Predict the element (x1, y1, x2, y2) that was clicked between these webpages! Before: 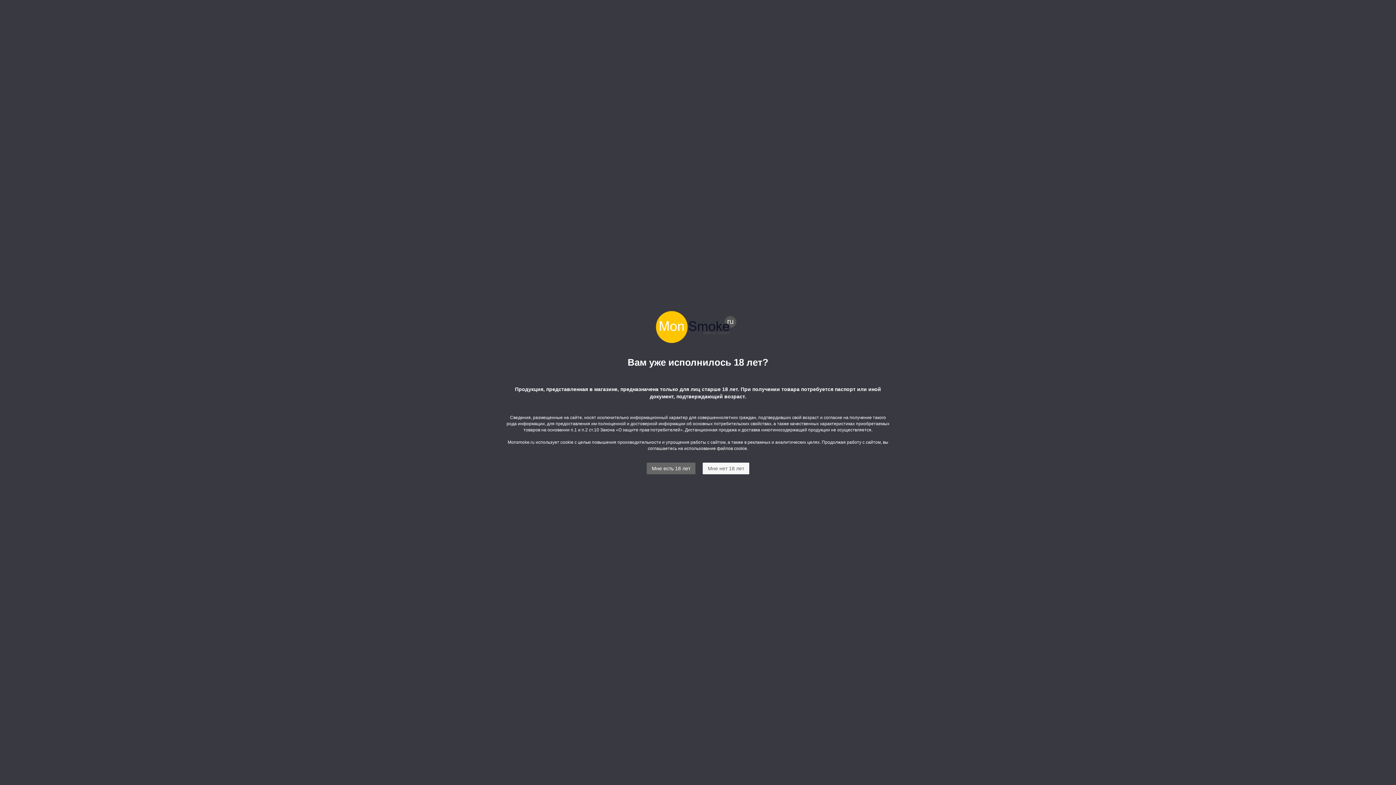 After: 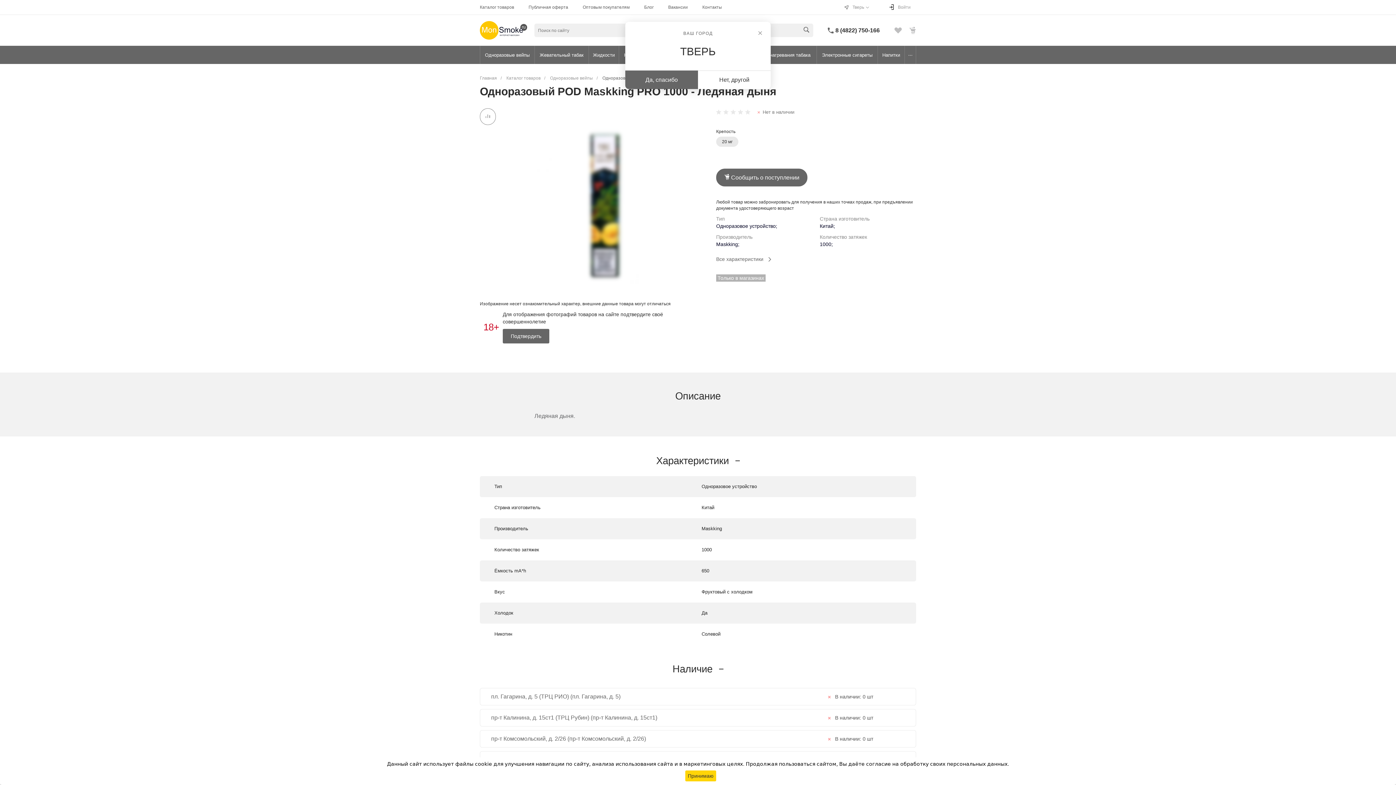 Action: bbox: (646, 462, 695, 474) label: Мне есть 18 лет